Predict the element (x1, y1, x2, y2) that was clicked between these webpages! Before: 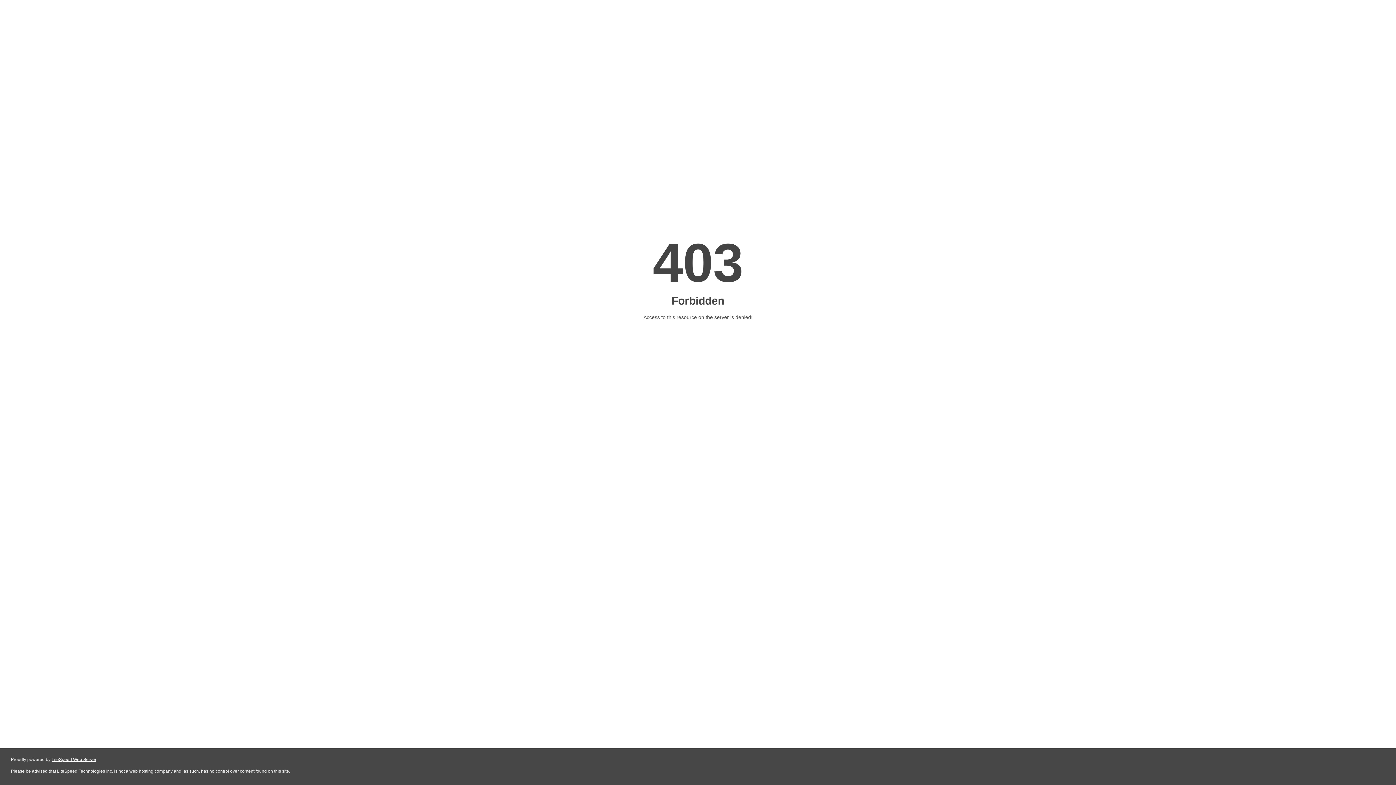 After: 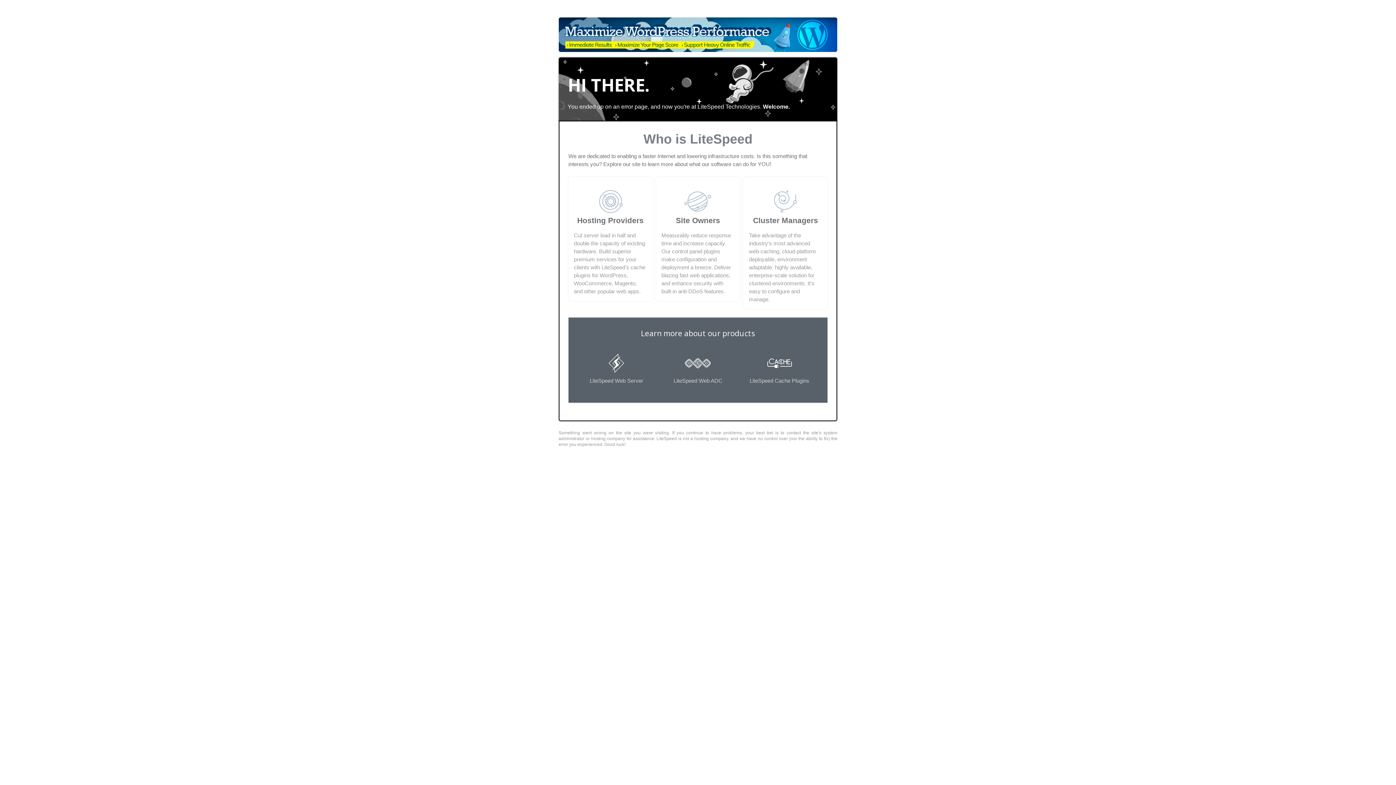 Action: label: LiteSpeed Web Server bbox: (51, 757, 96, 762)